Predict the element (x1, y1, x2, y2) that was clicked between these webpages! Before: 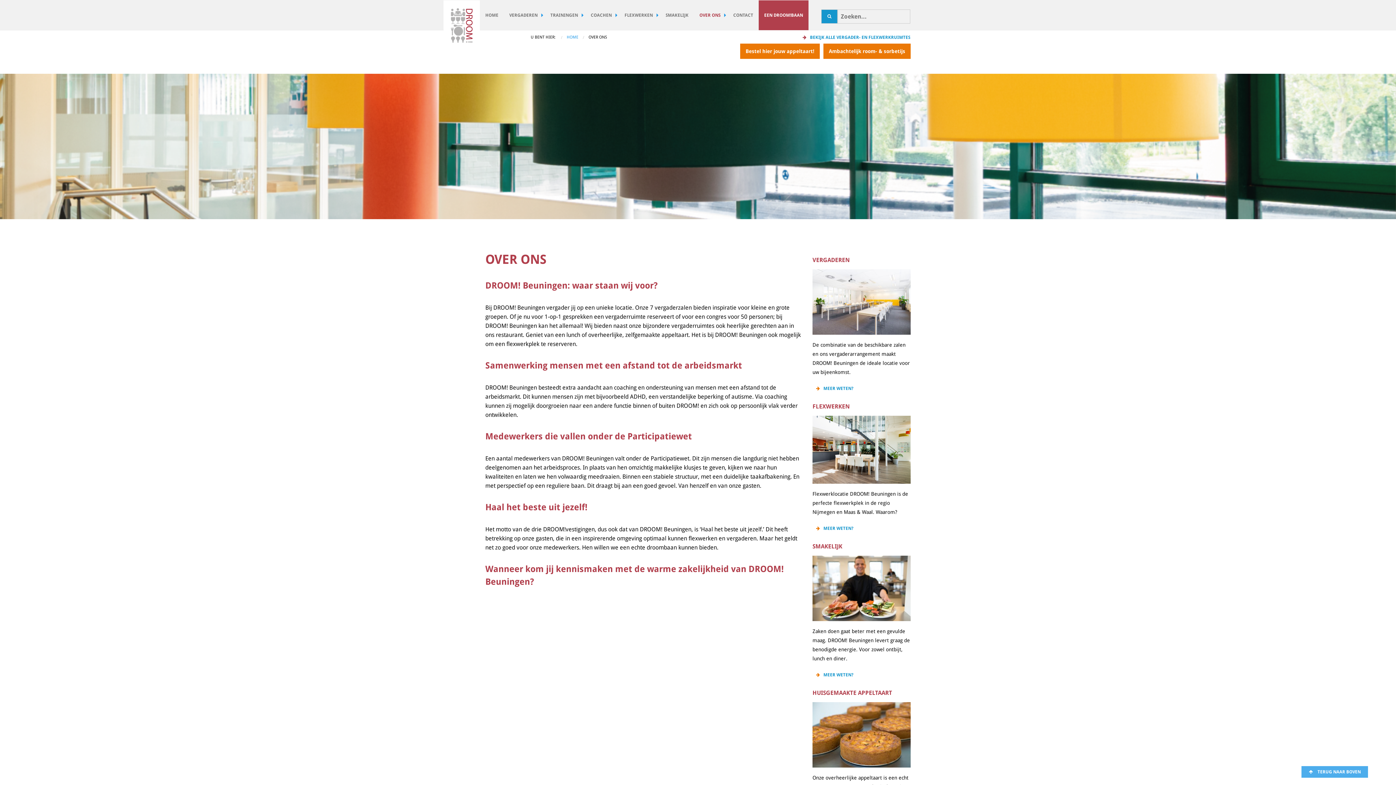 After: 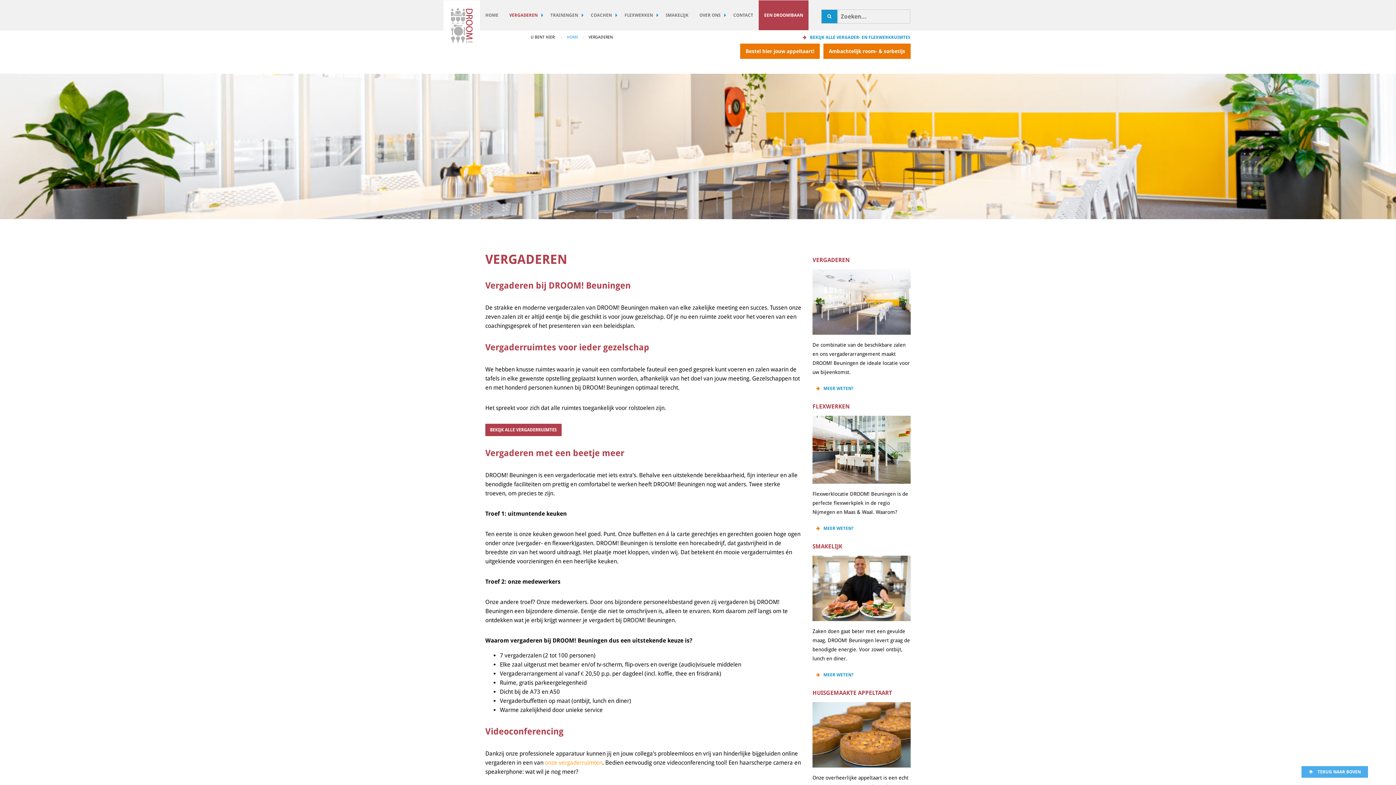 Action: label: MEER WETEN? bbox: (812, 386, 853, 391)